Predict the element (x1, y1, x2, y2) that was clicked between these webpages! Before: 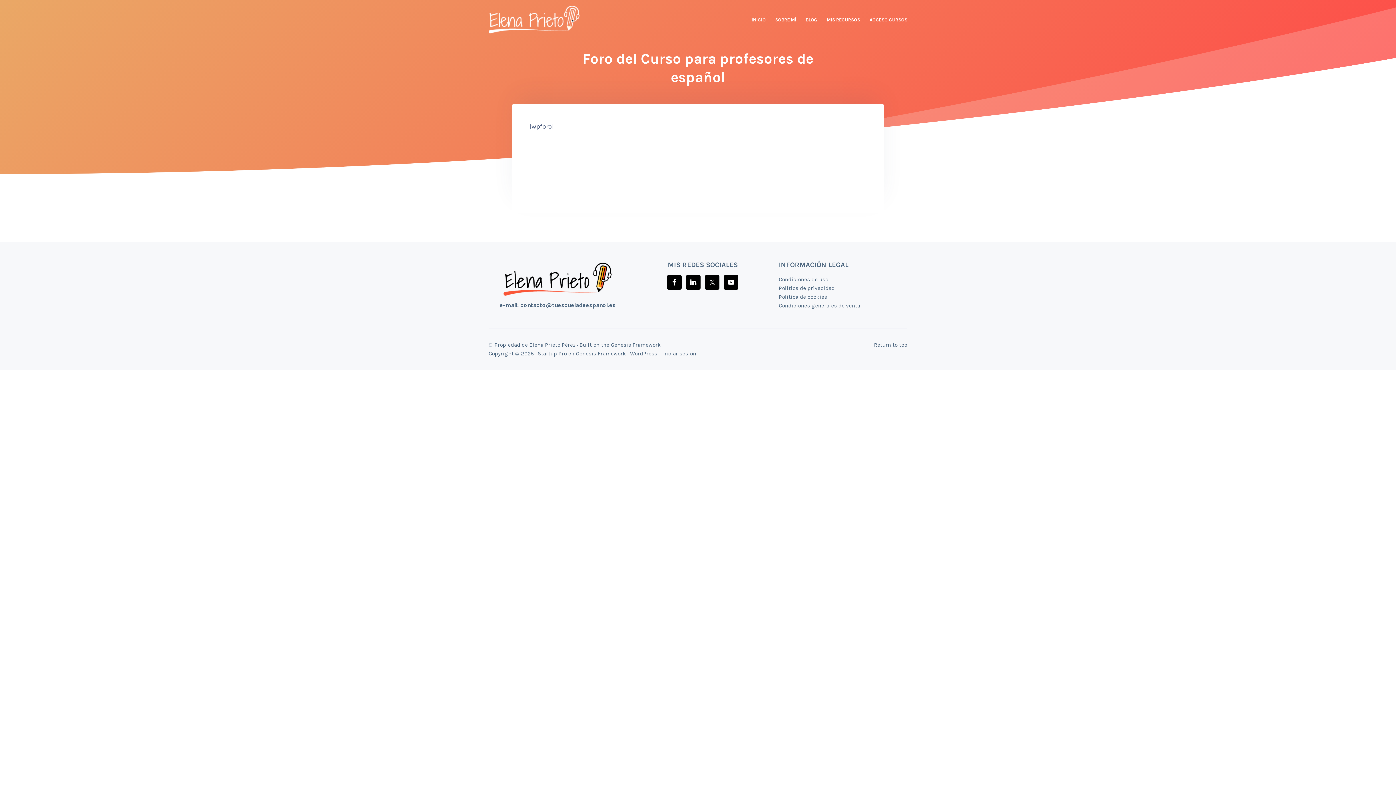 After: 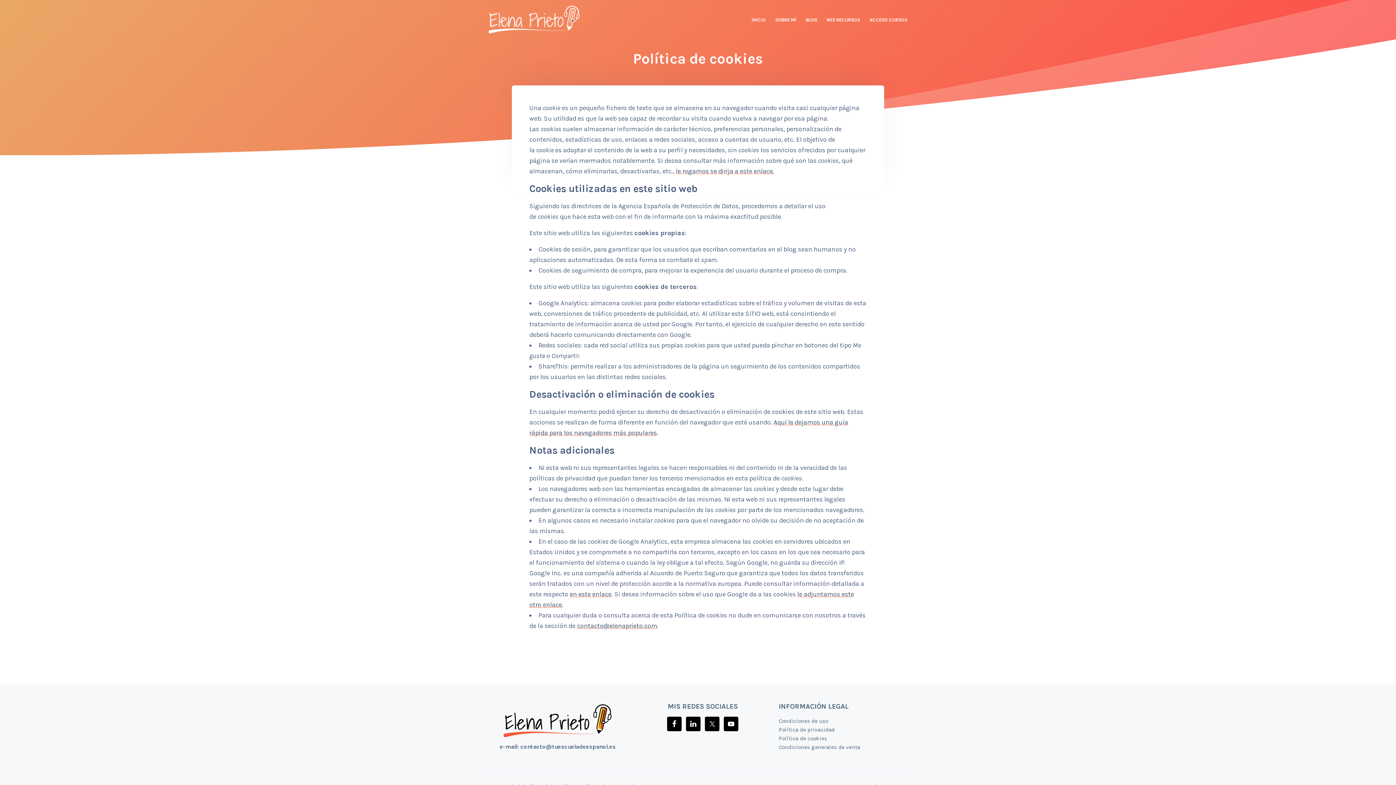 Action: label: Política de cookies bbox: (778, 293, 827, 300)